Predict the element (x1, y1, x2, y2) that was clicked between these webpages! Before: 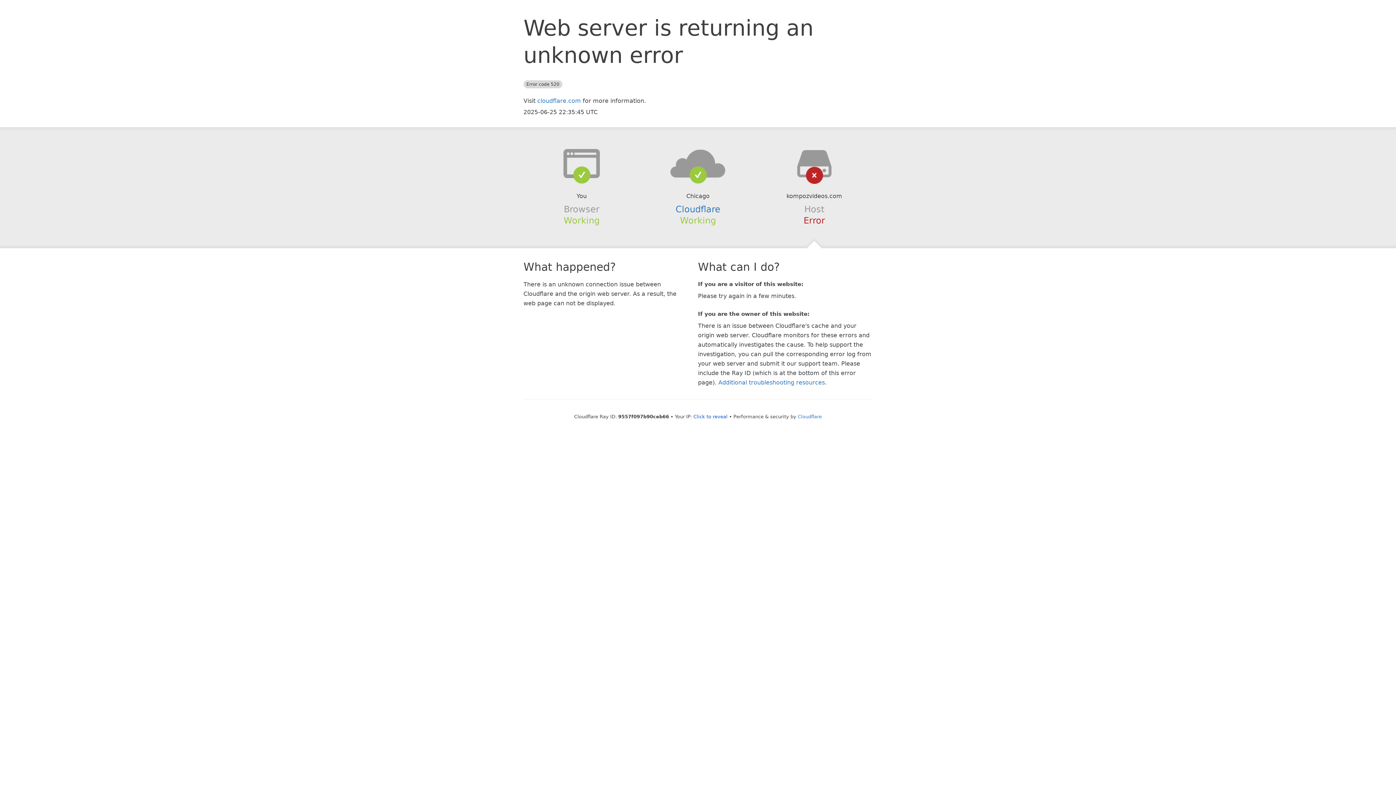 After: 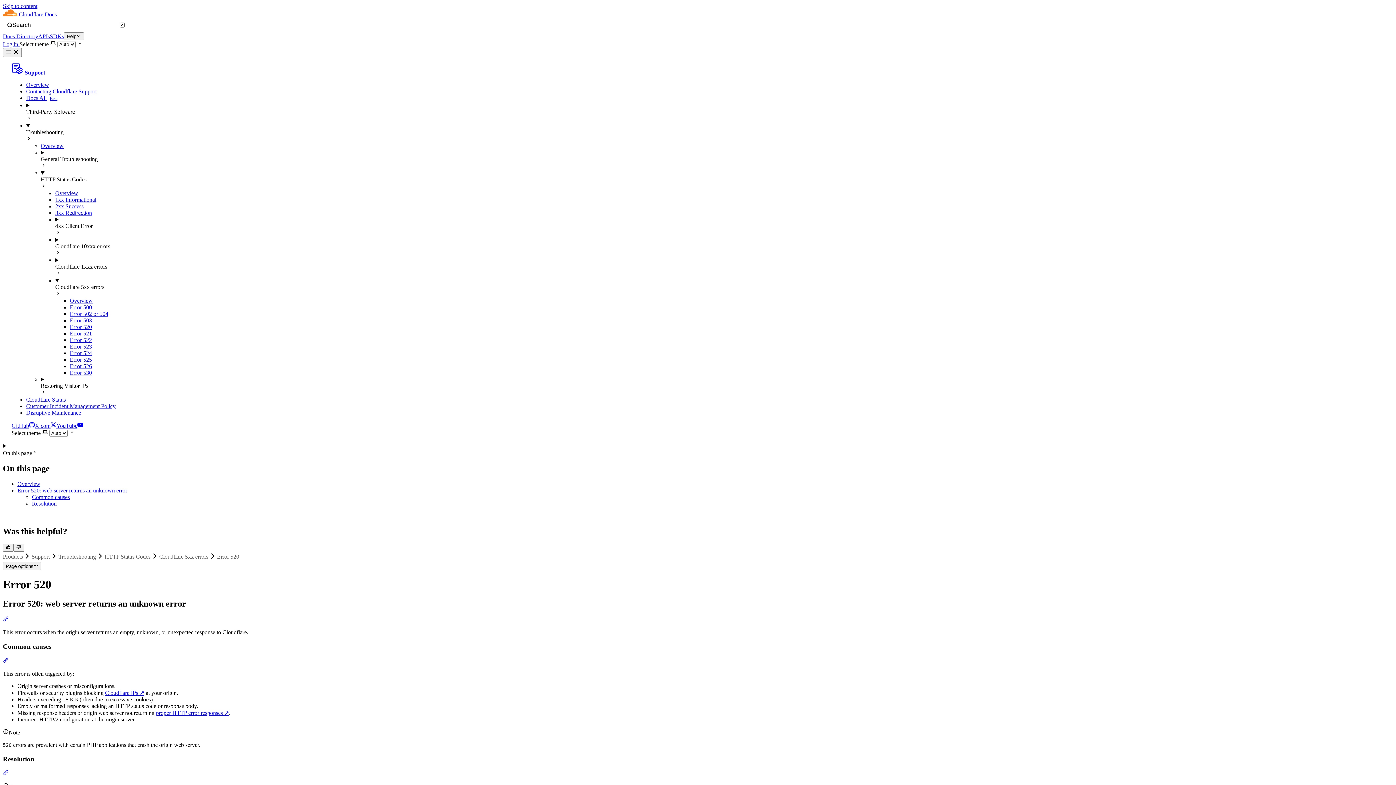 Action: bbox: (718, 379, 825, 386) label: Additional troubleshooting resources